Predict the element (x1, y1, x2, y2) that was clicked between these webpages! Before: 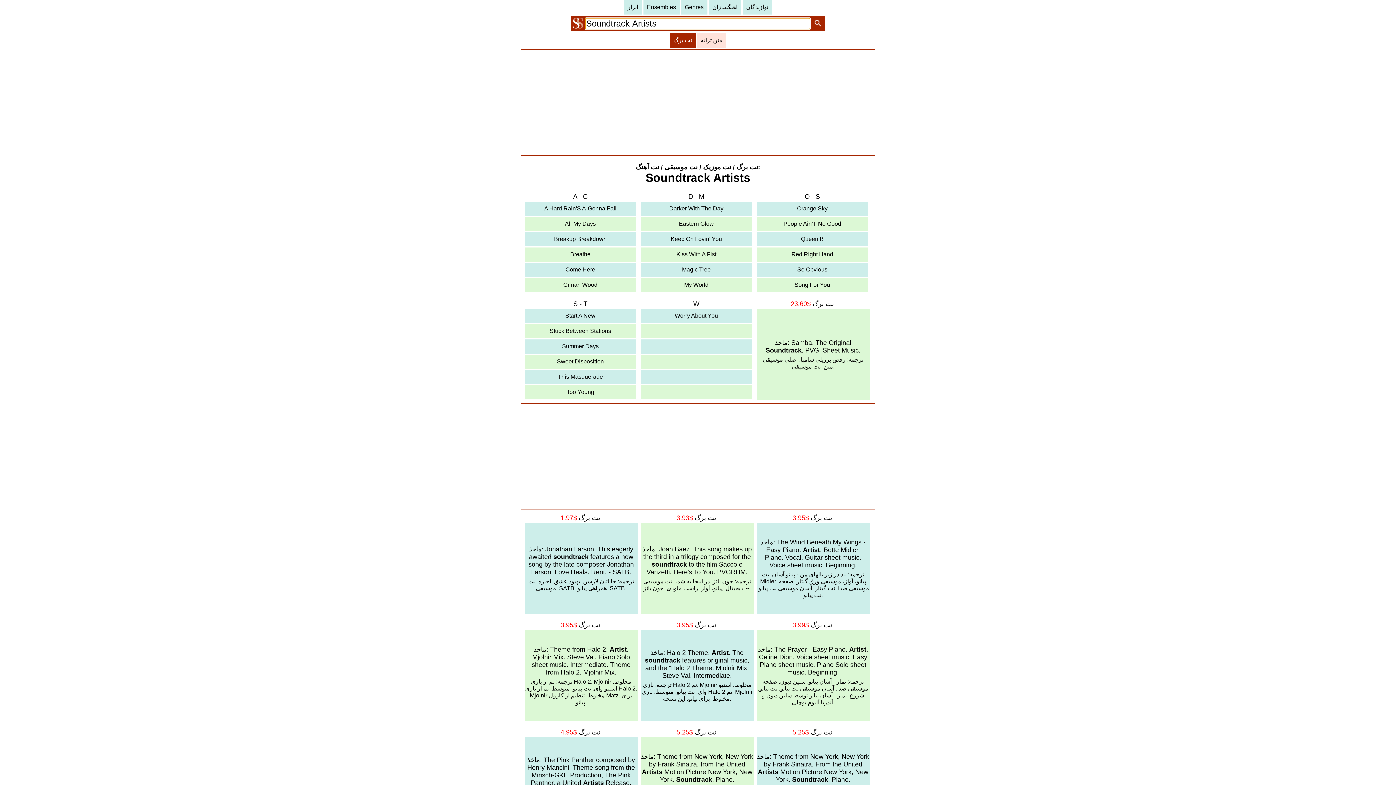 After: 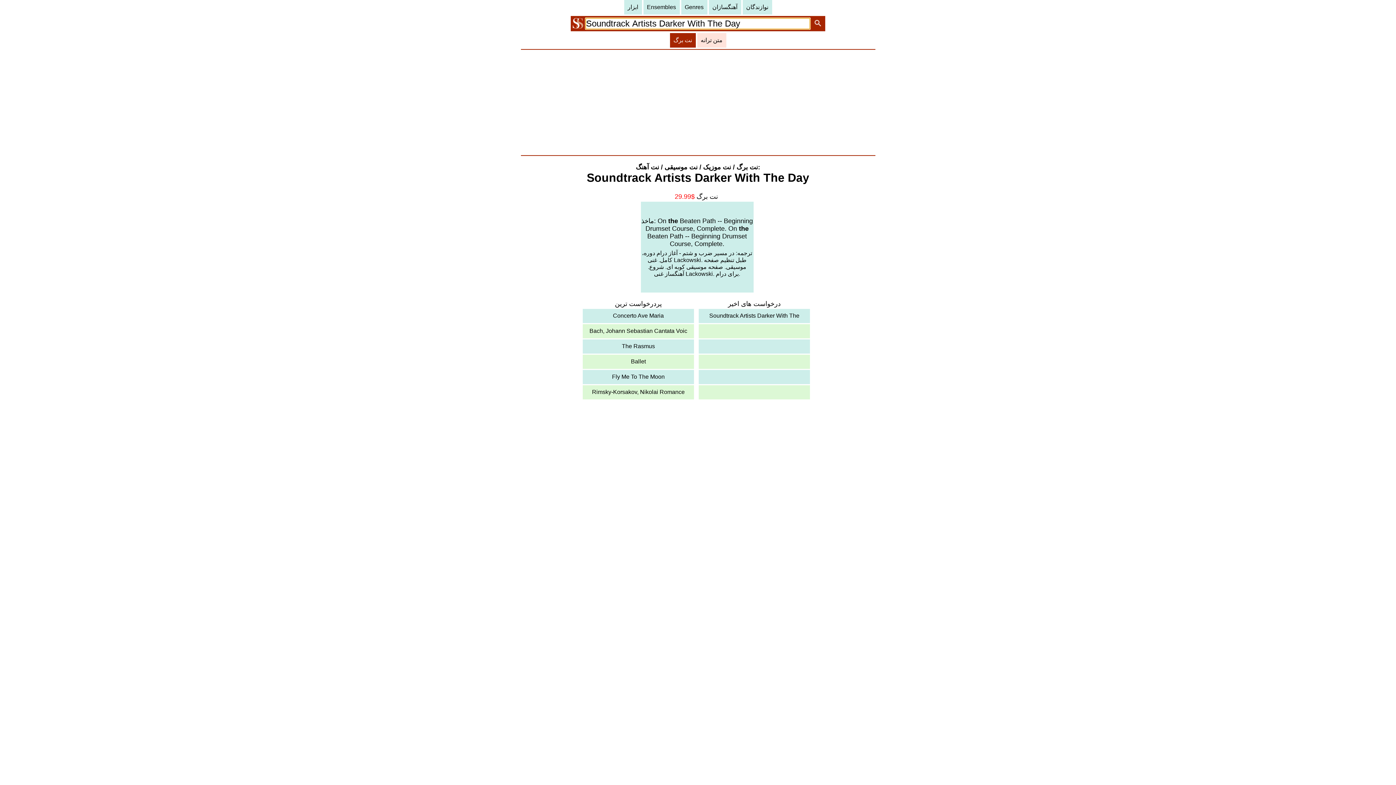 Action: bbox: (640, 201, 752, 216) label: Darker With The Day